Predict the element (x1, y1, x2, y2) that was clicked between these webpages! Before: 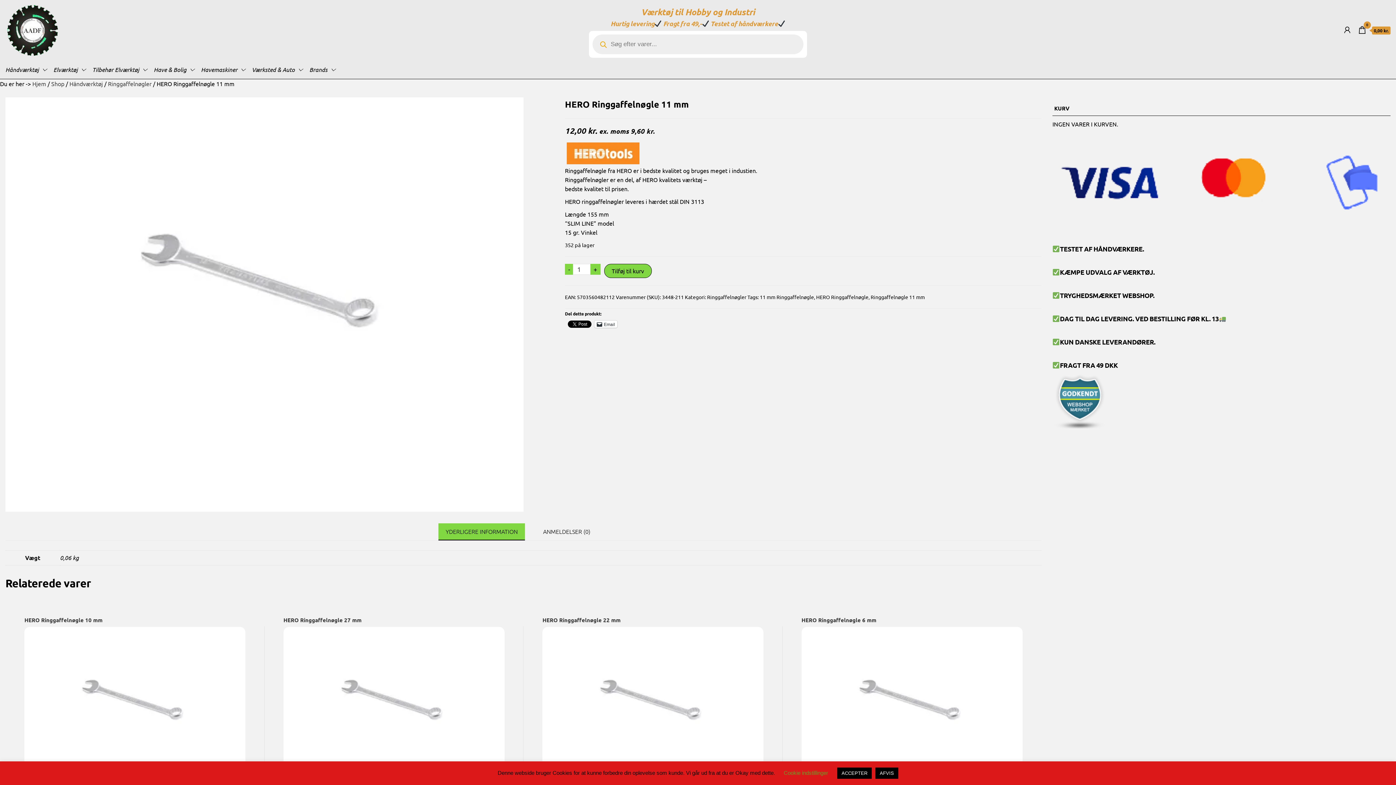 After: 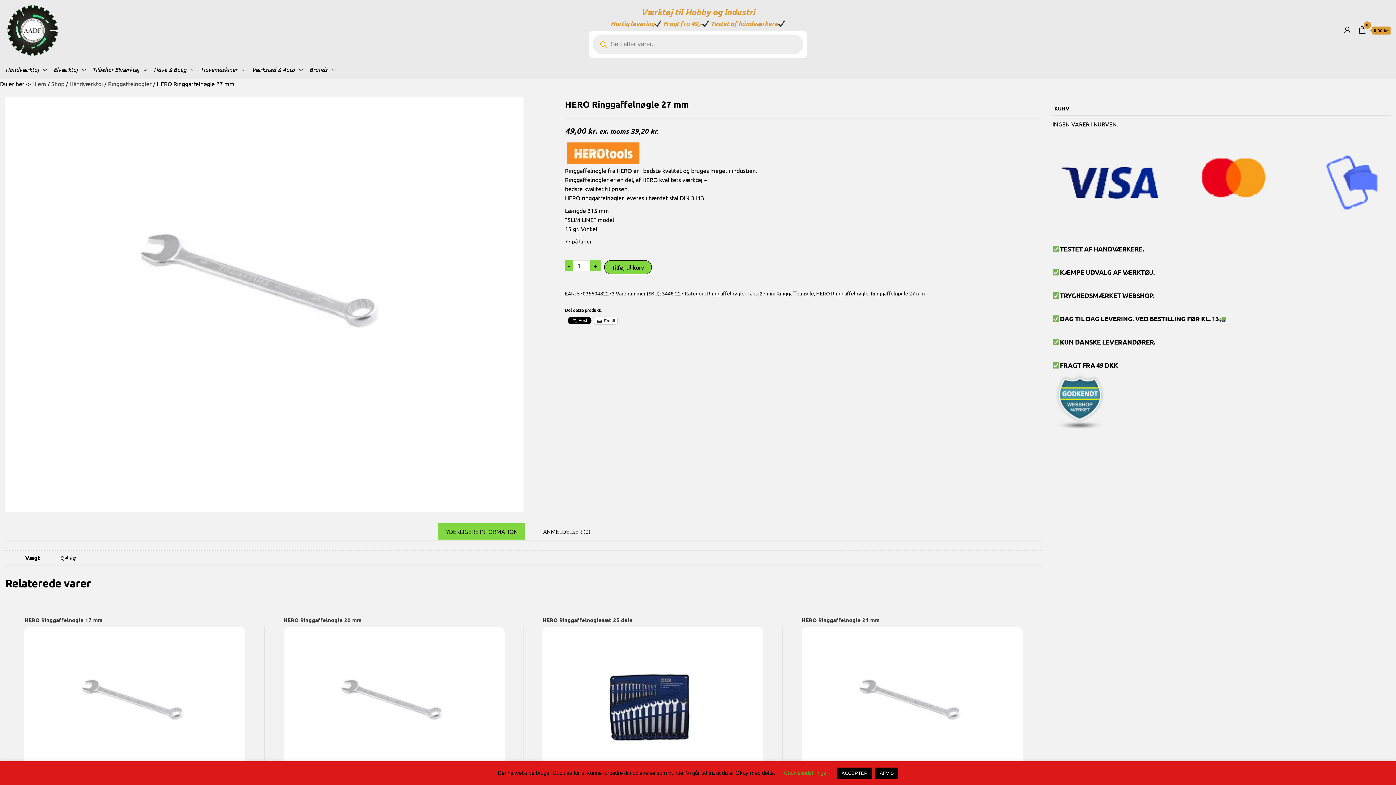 Action: bbox: (283, 613, 504, 811) label: HERO Ringgaffelnøgle 27 mm
49,00 kr. ex. moms 39,20 kr.